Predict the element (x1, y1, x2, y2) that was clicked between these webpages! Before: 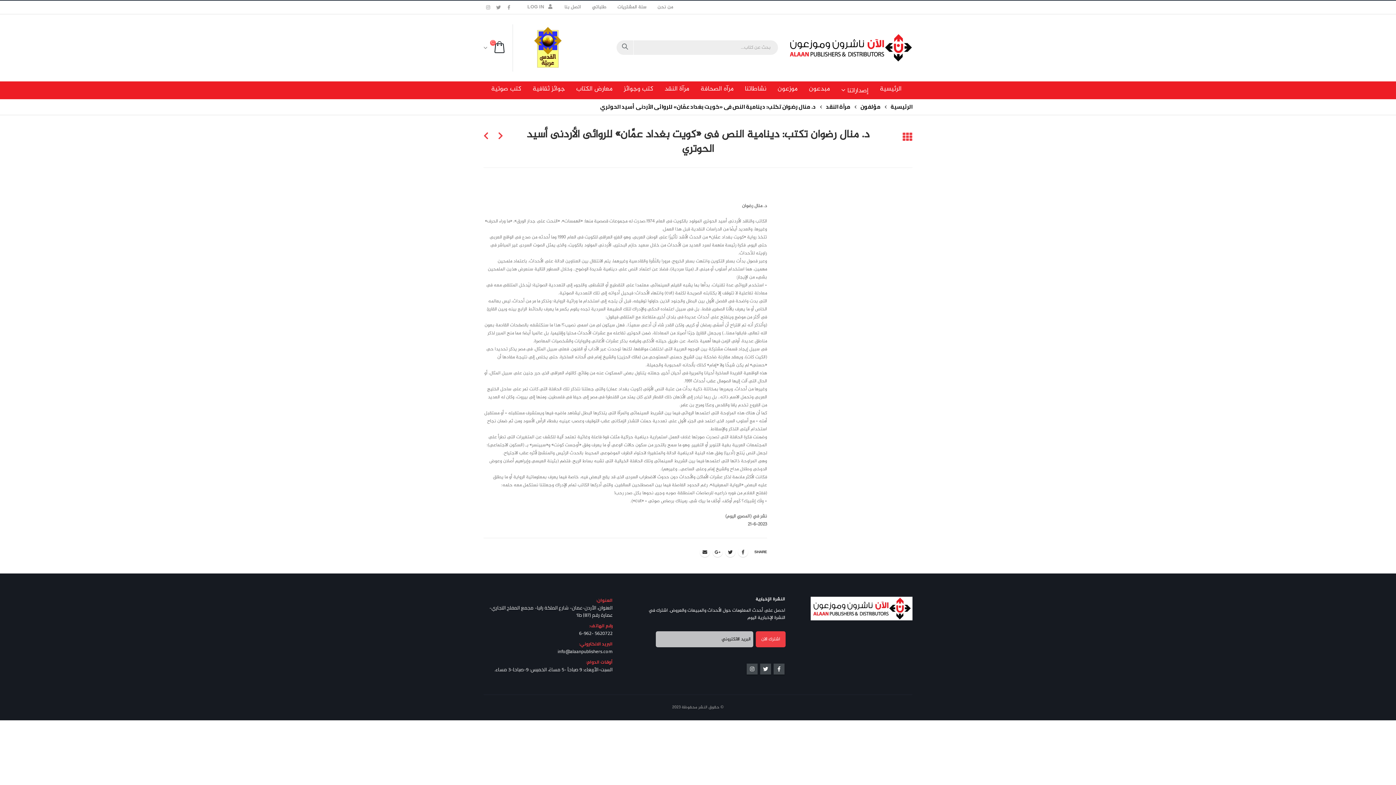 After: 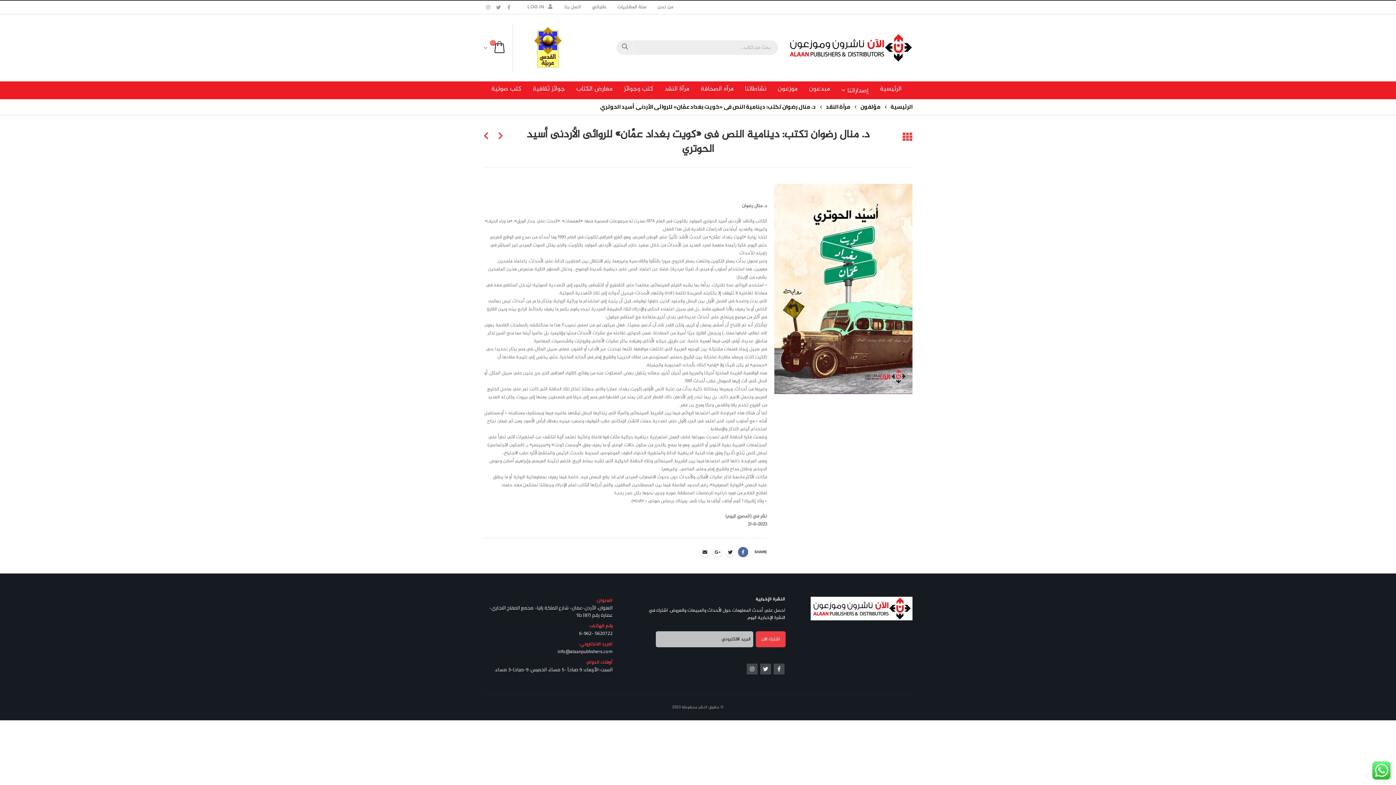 Action: bbox: (738, 547, 748, 557) label: Facebook